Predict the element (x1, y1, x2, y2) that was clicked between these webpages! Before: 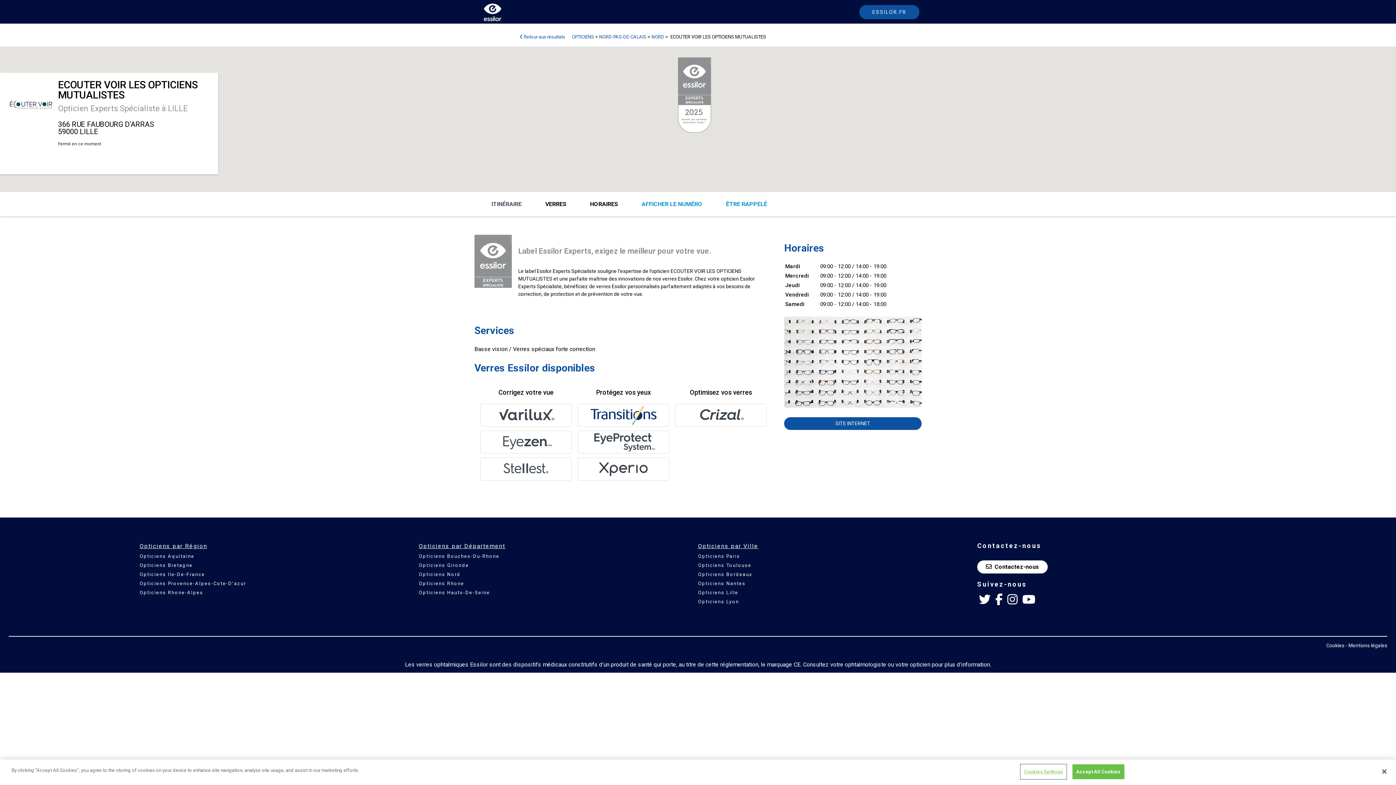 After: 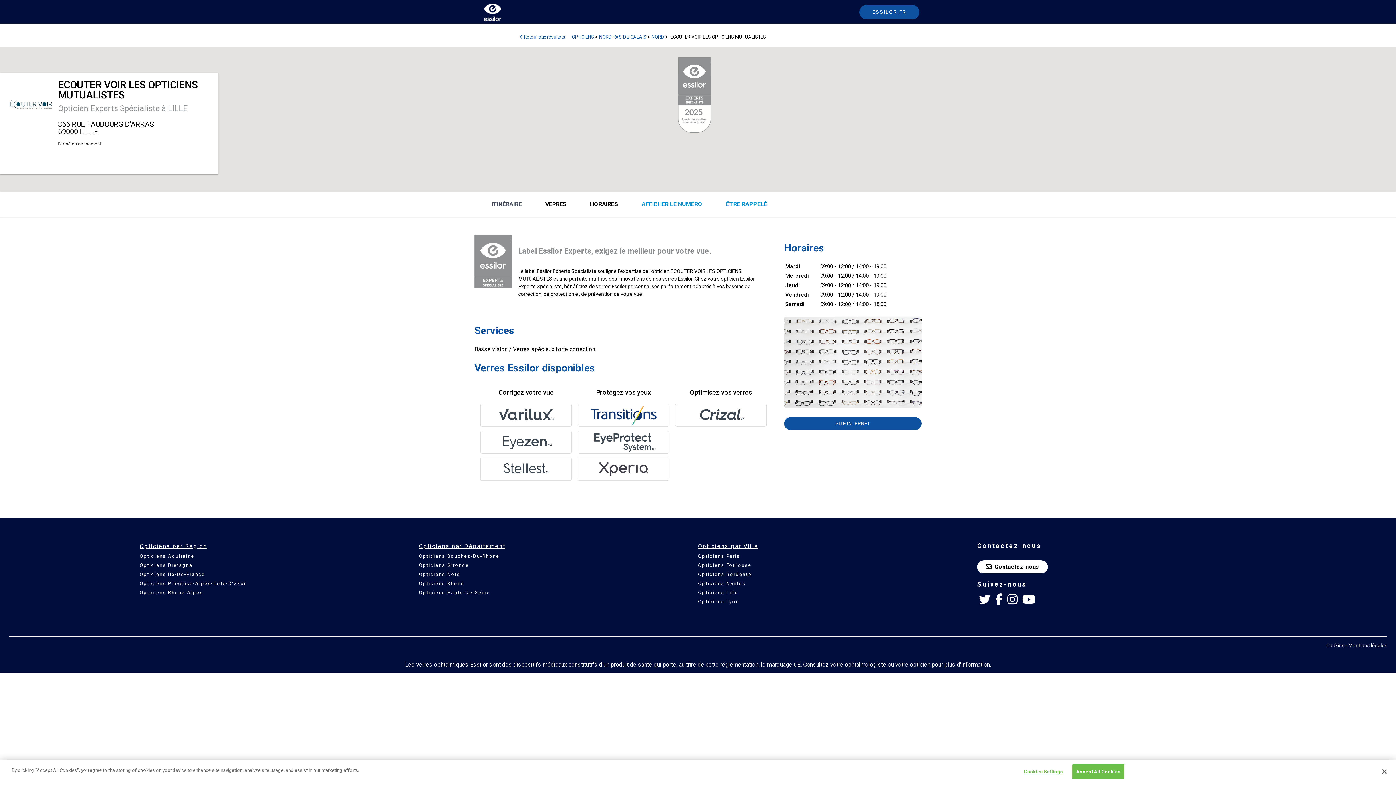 Action: bbox: (977, 589, 992, 610) label: Twitter Essilor France